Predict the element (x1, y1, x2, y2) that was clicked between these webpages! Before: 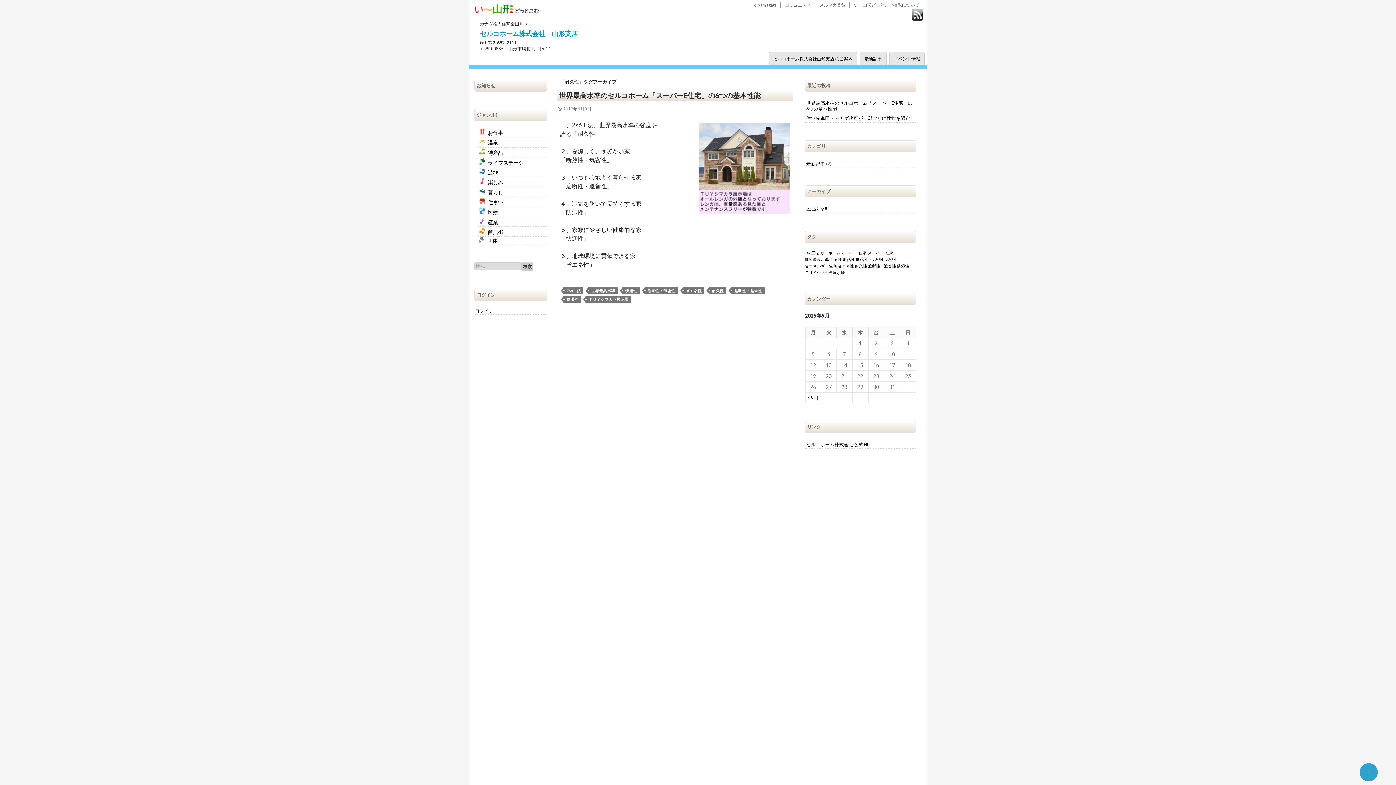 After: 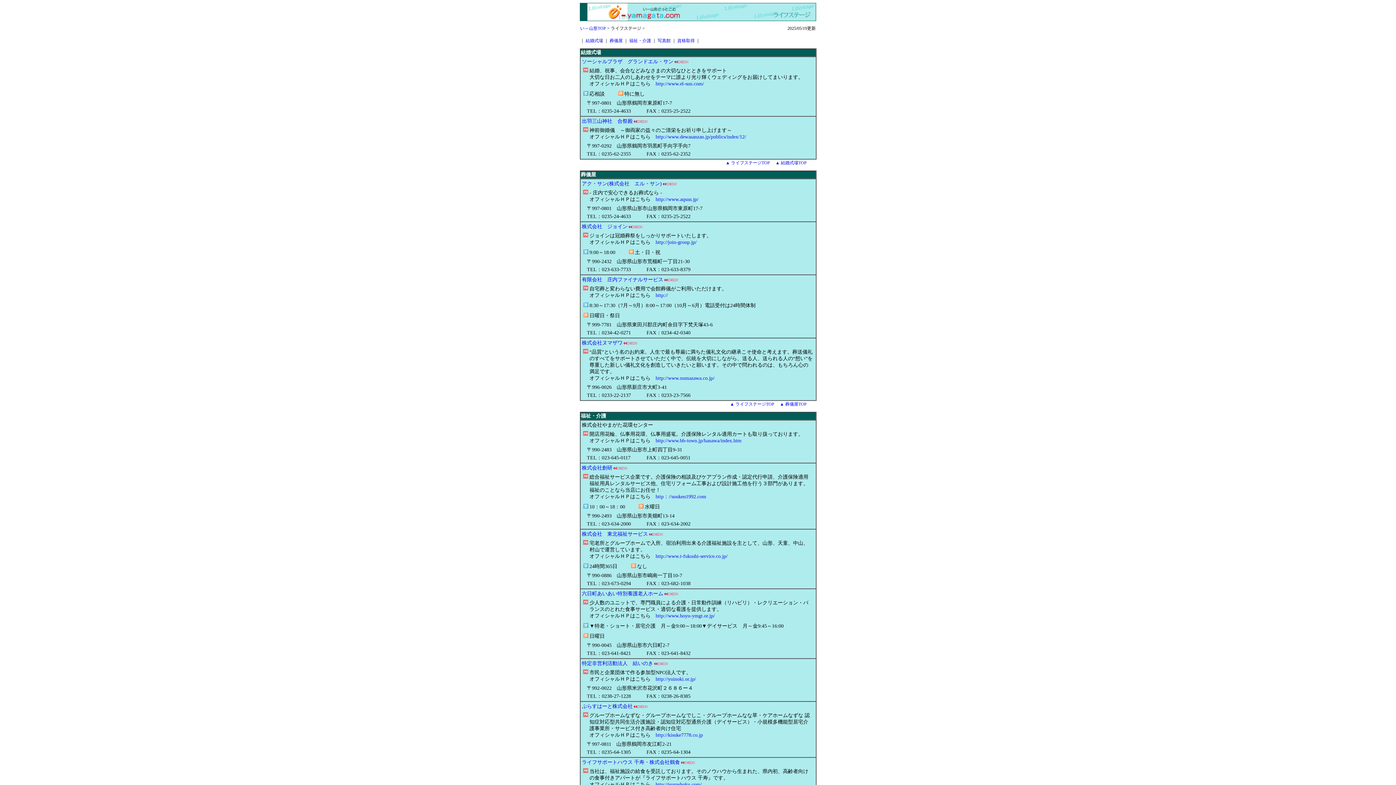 Action: label: ライフステージ bbox: (487, 159, 523, 165)